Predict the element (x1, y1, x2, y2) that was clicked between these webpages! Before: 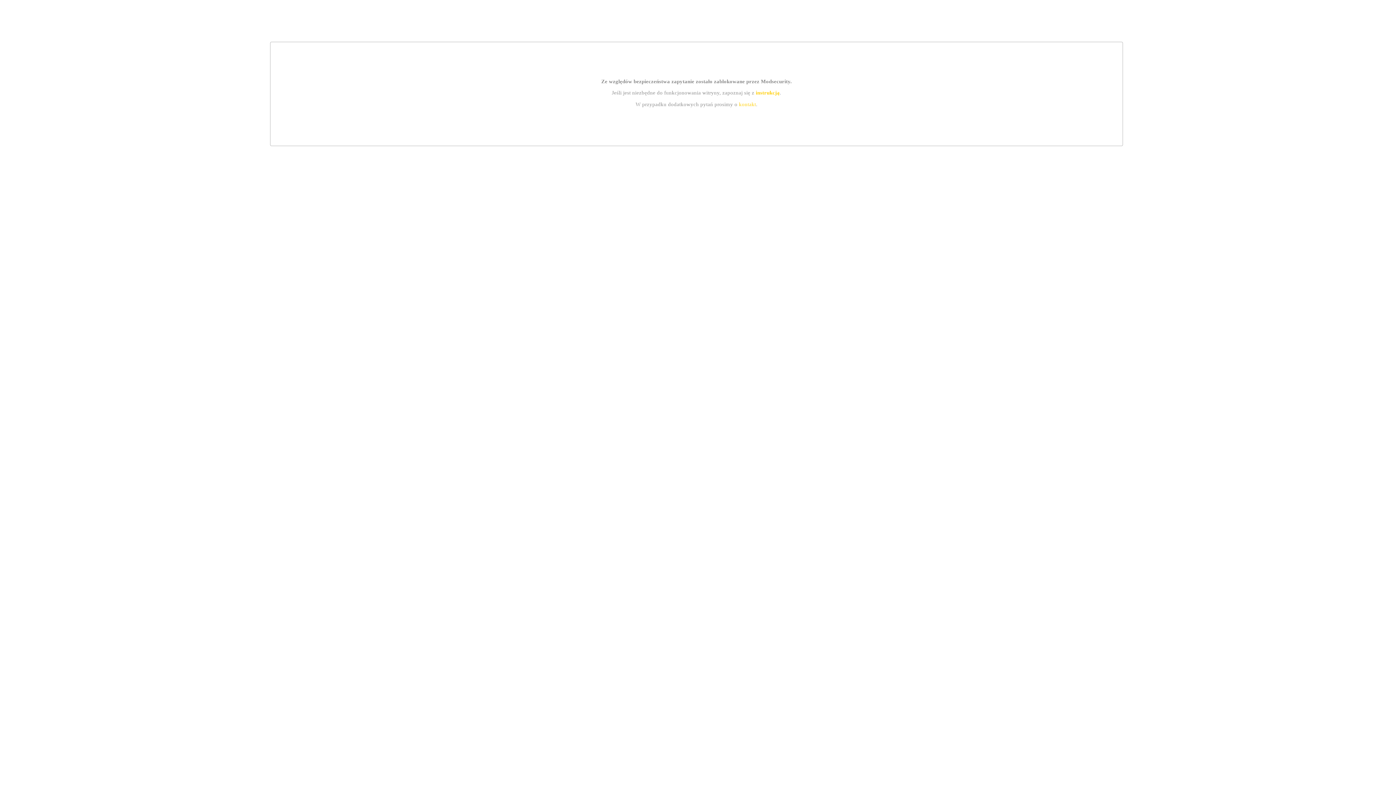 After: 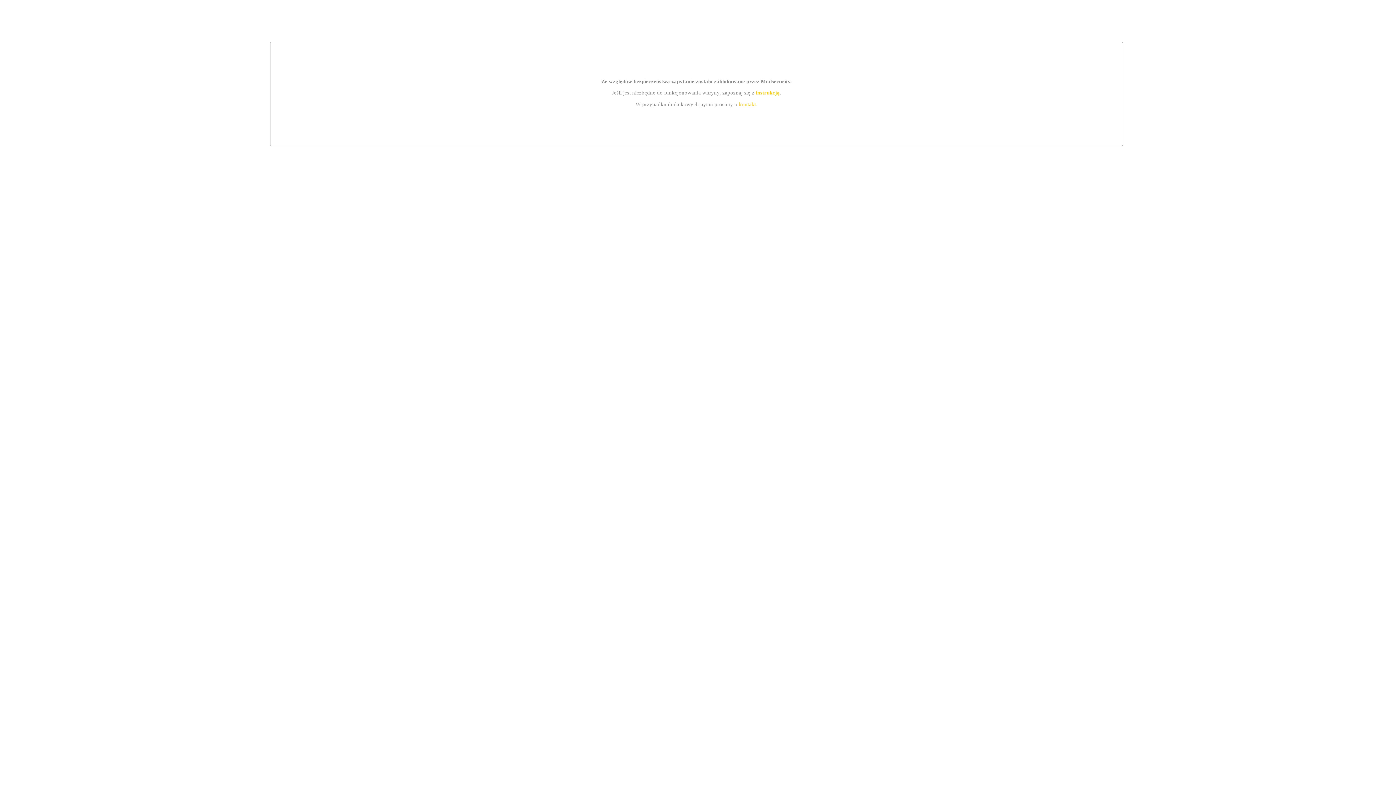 Action: label: kontakt bbox: (739, 101, 756, 107)